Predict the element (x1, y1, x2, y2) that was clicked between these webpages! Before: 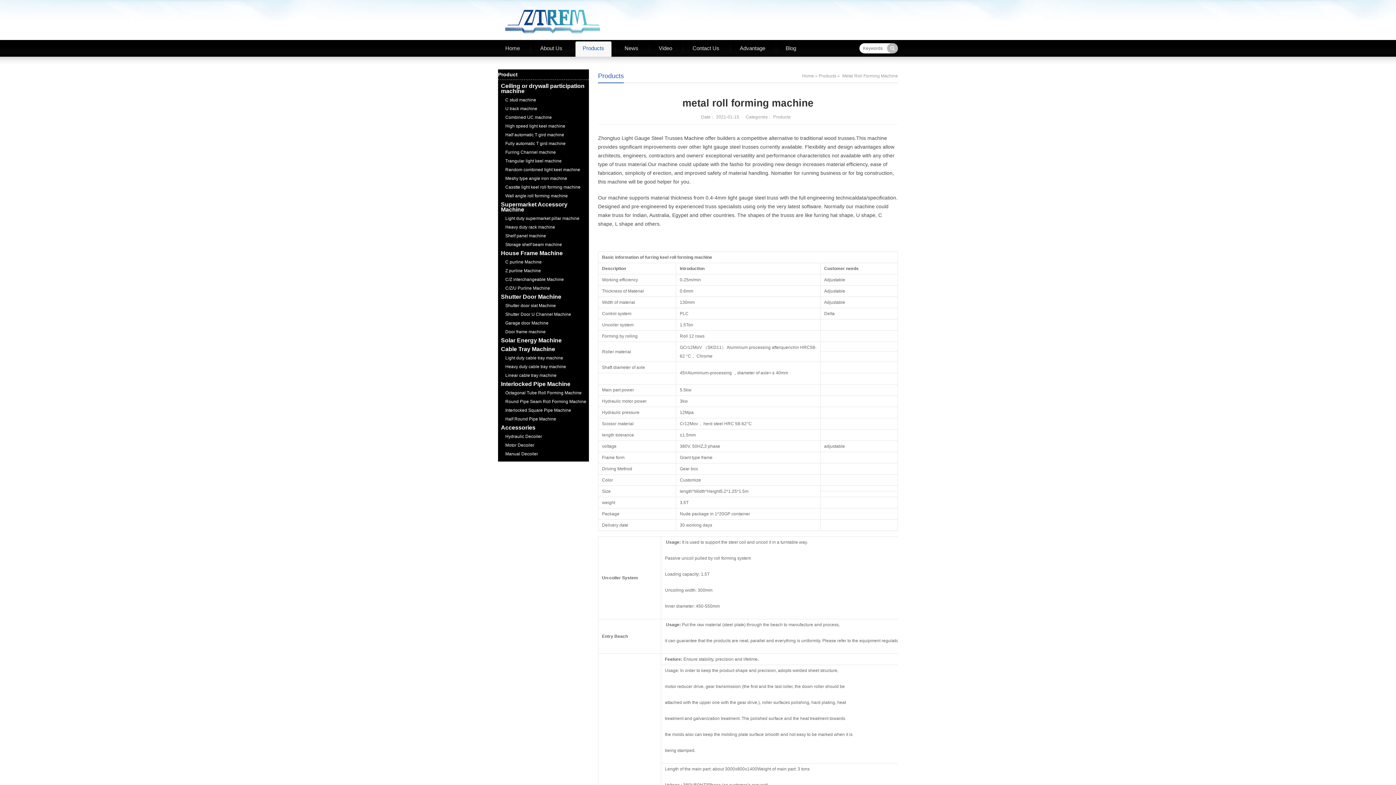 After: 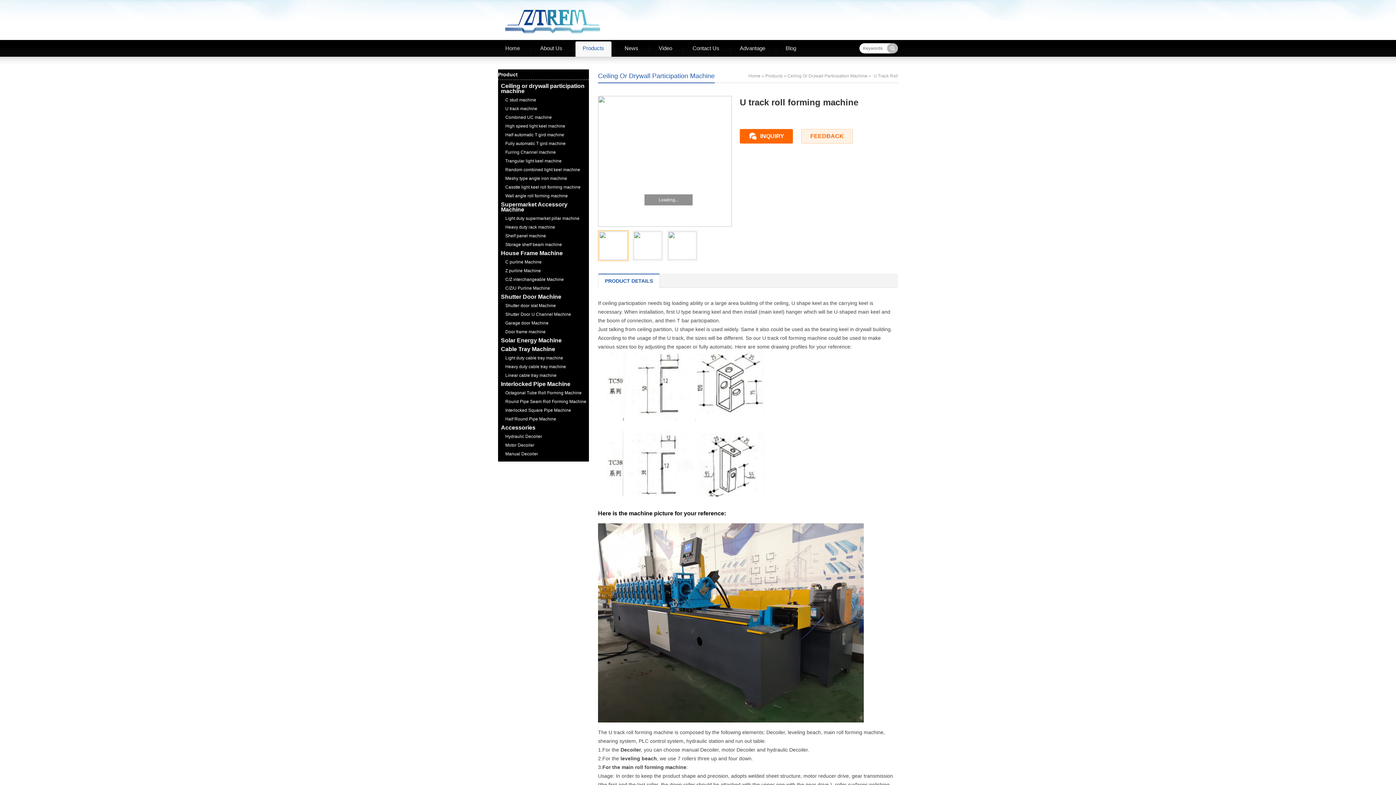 Action: label: U track machine bbox: (498, 104, 589, 112)